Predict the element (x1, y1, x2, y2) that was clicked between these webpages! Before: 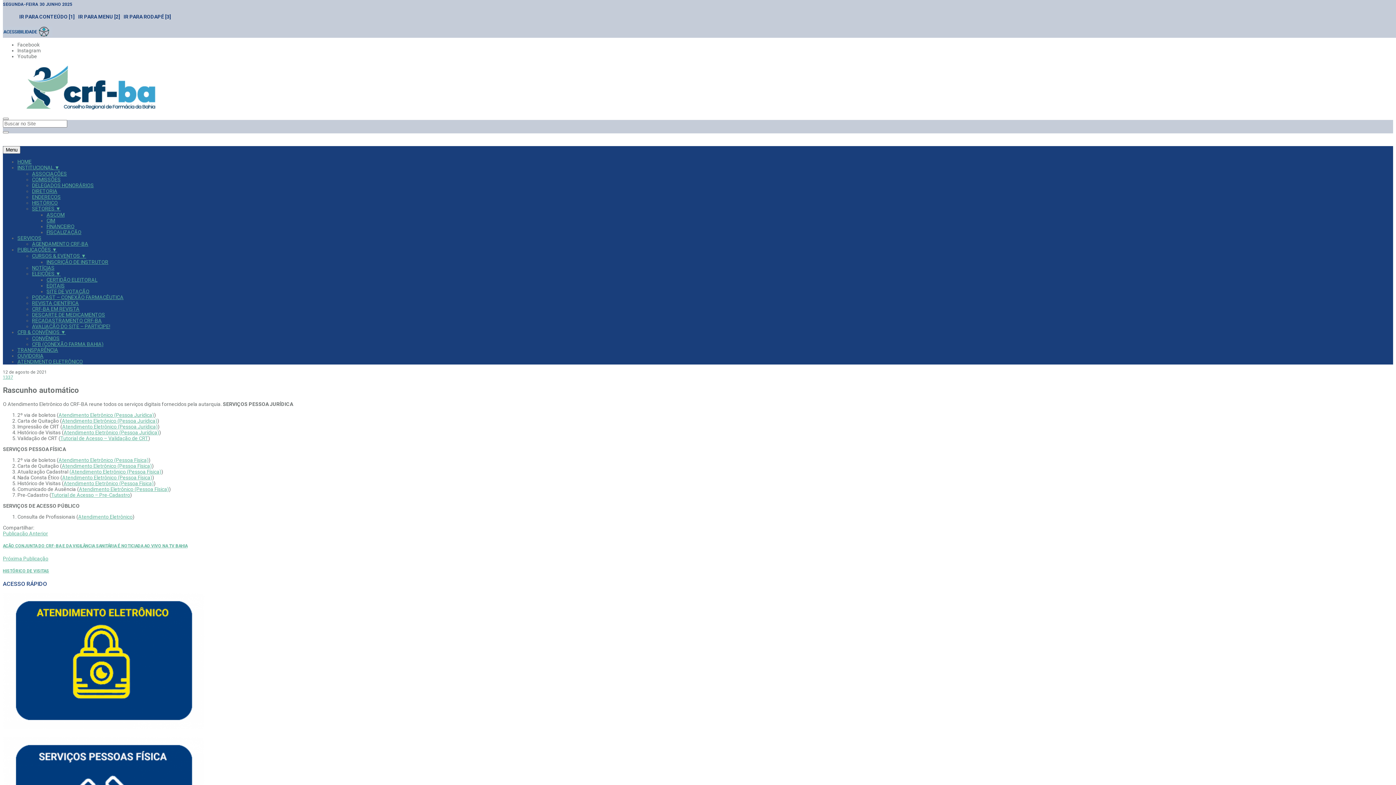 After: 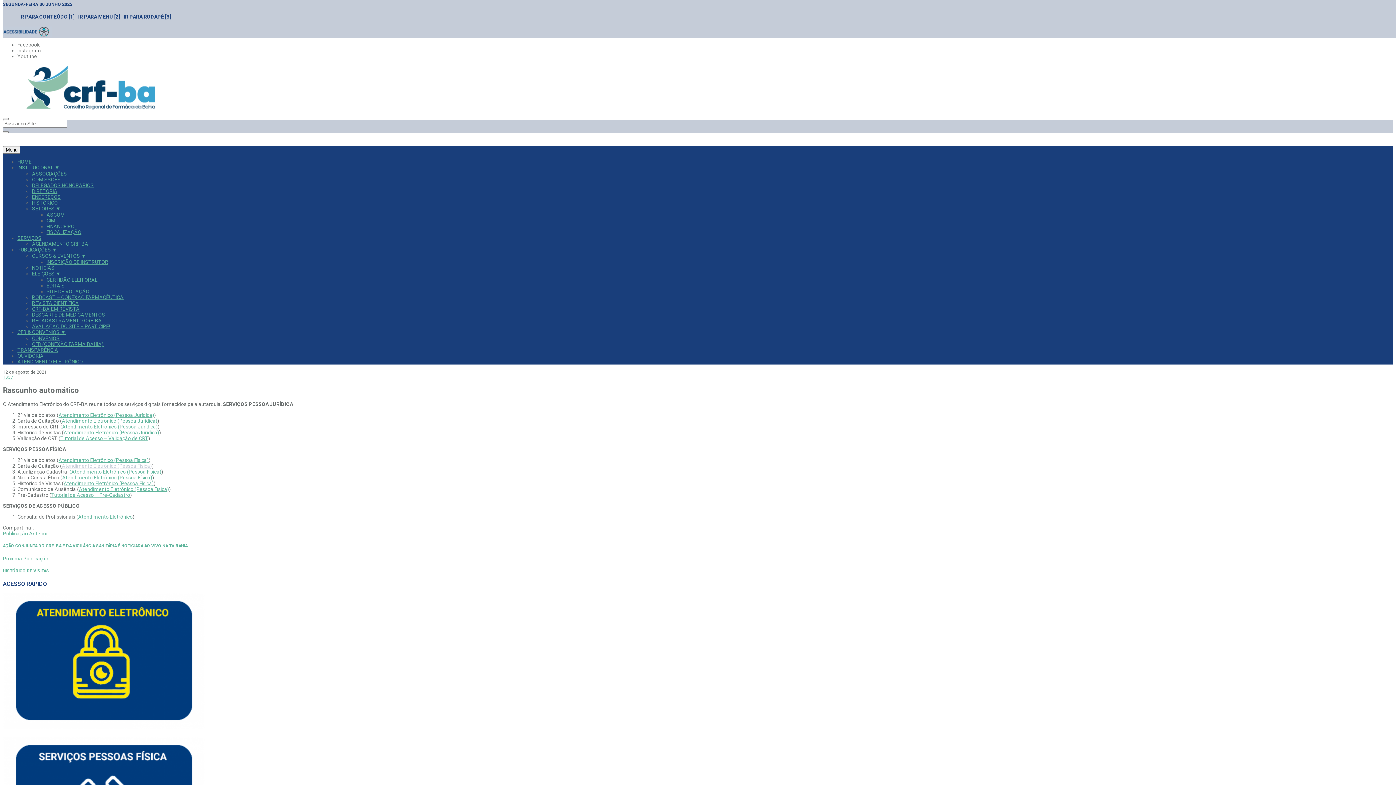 Action: label: Atendimento Eletrônico (Pessoa Física) bbox: (61, 463, 152, 469)